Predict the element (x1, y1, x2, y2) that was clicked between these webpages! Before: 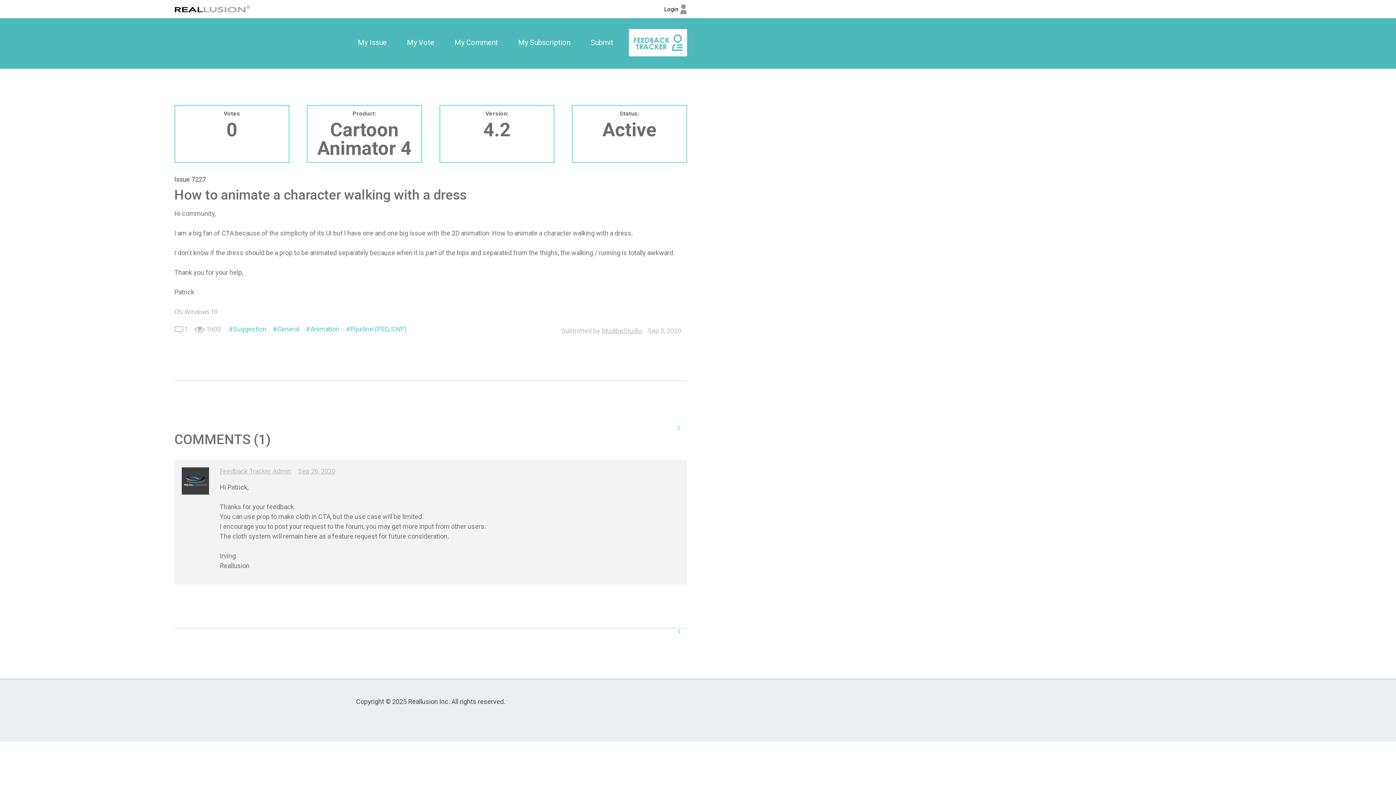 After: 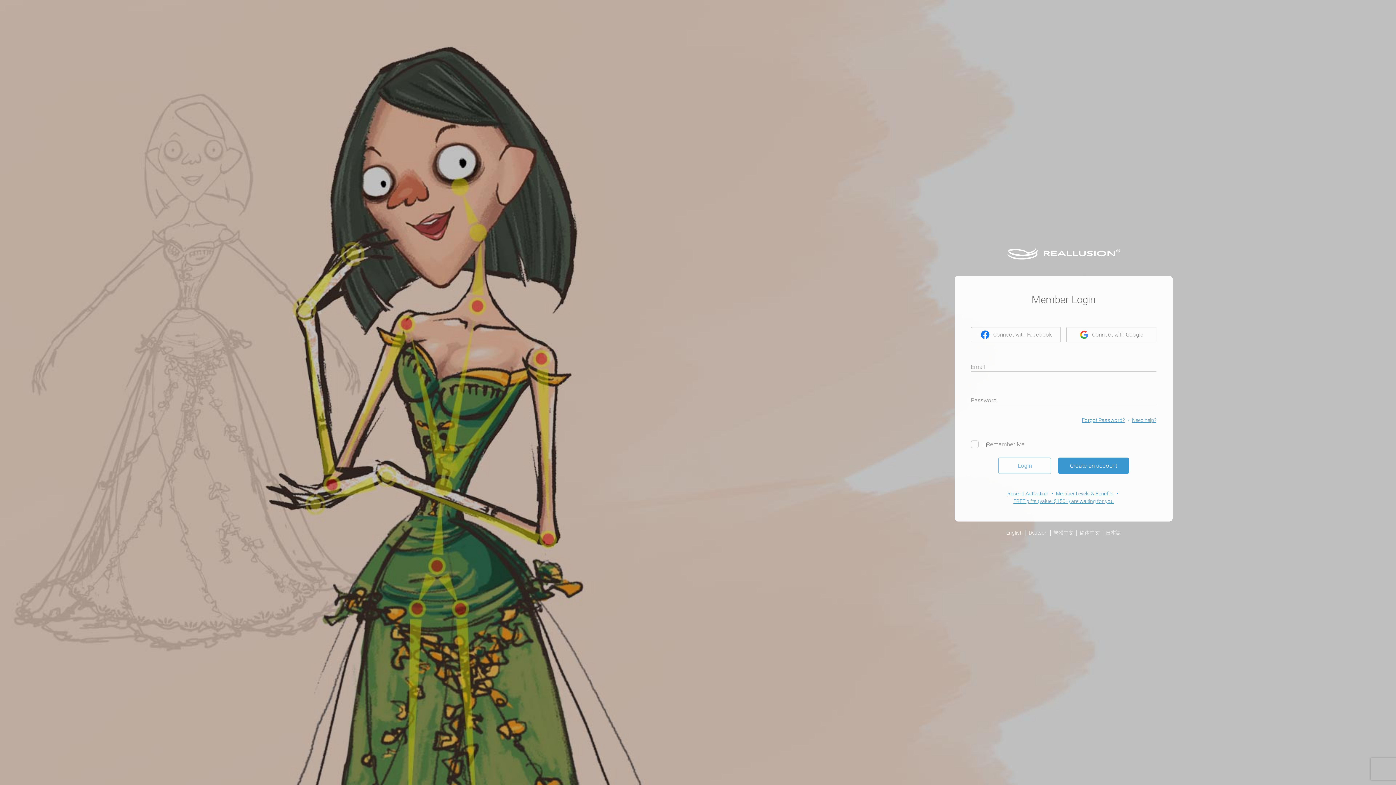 Action: label: Submit bbox: (586, 38, 618, 48)